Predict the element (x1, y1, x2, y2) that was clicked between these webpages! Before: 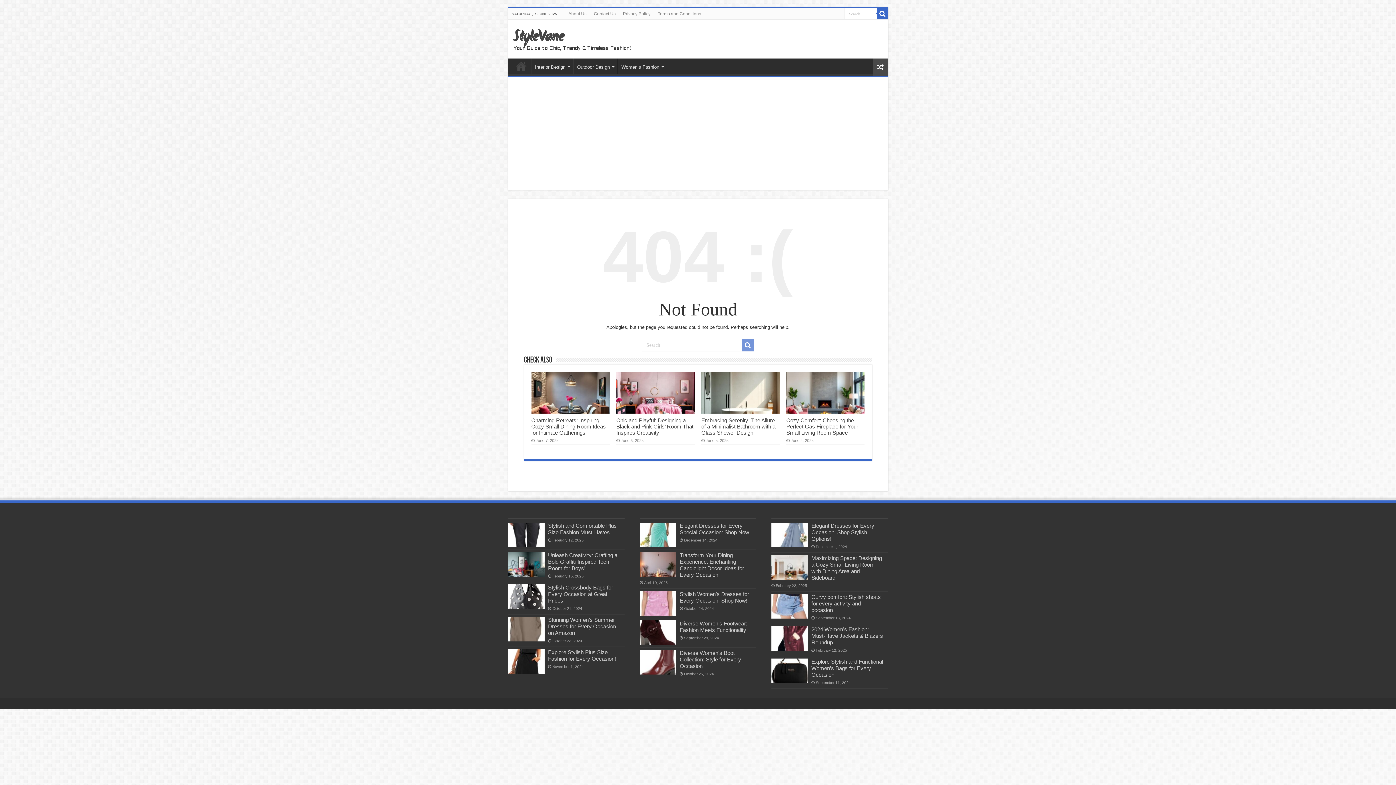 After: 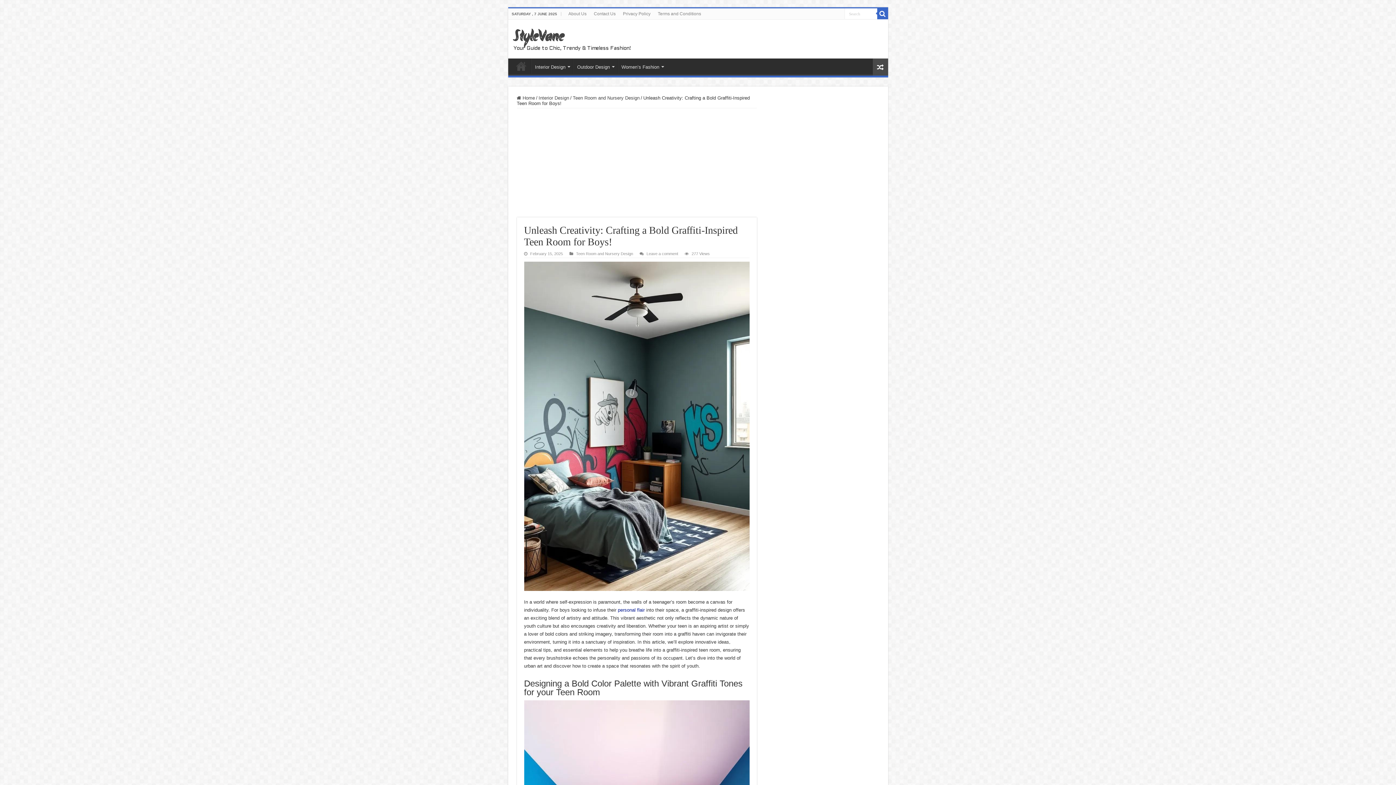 Action: label: Unleash Creativity: Crafting a Bold Graffiti-Inspired Teen Room for Boys! bbox: (548, 552, 617, 571)